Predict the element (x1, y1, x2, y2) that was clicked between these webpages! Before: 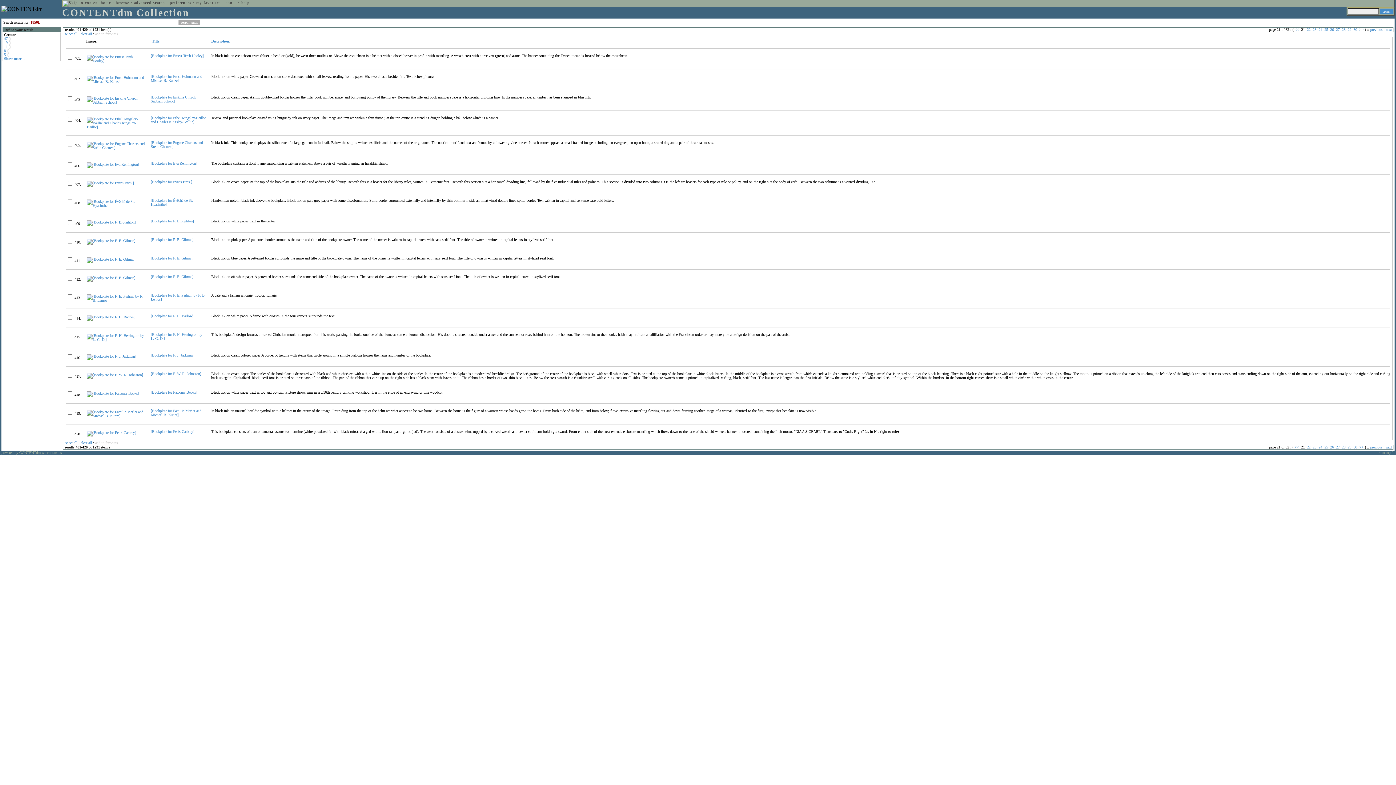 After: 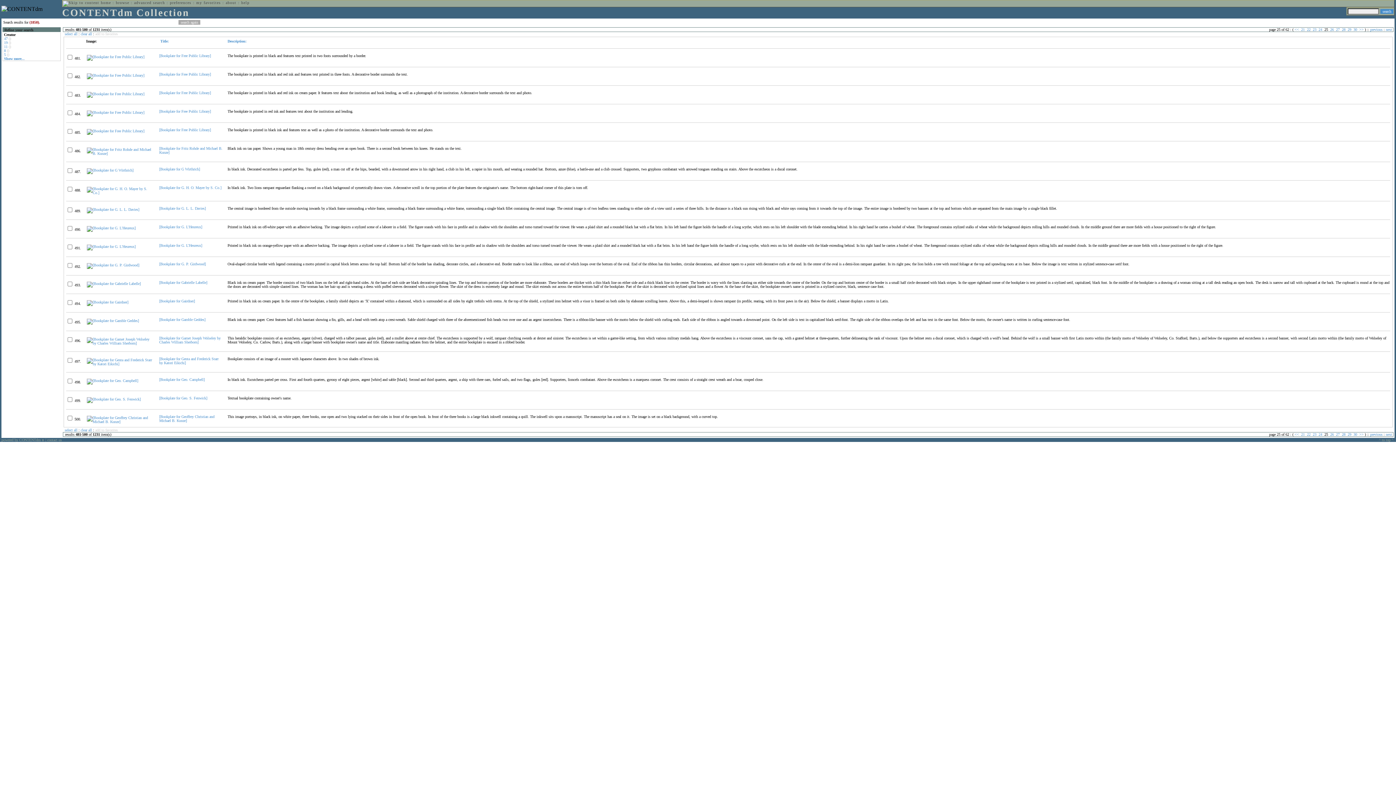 Action: bbox: (1324, 445, 1328, 449) label: 25